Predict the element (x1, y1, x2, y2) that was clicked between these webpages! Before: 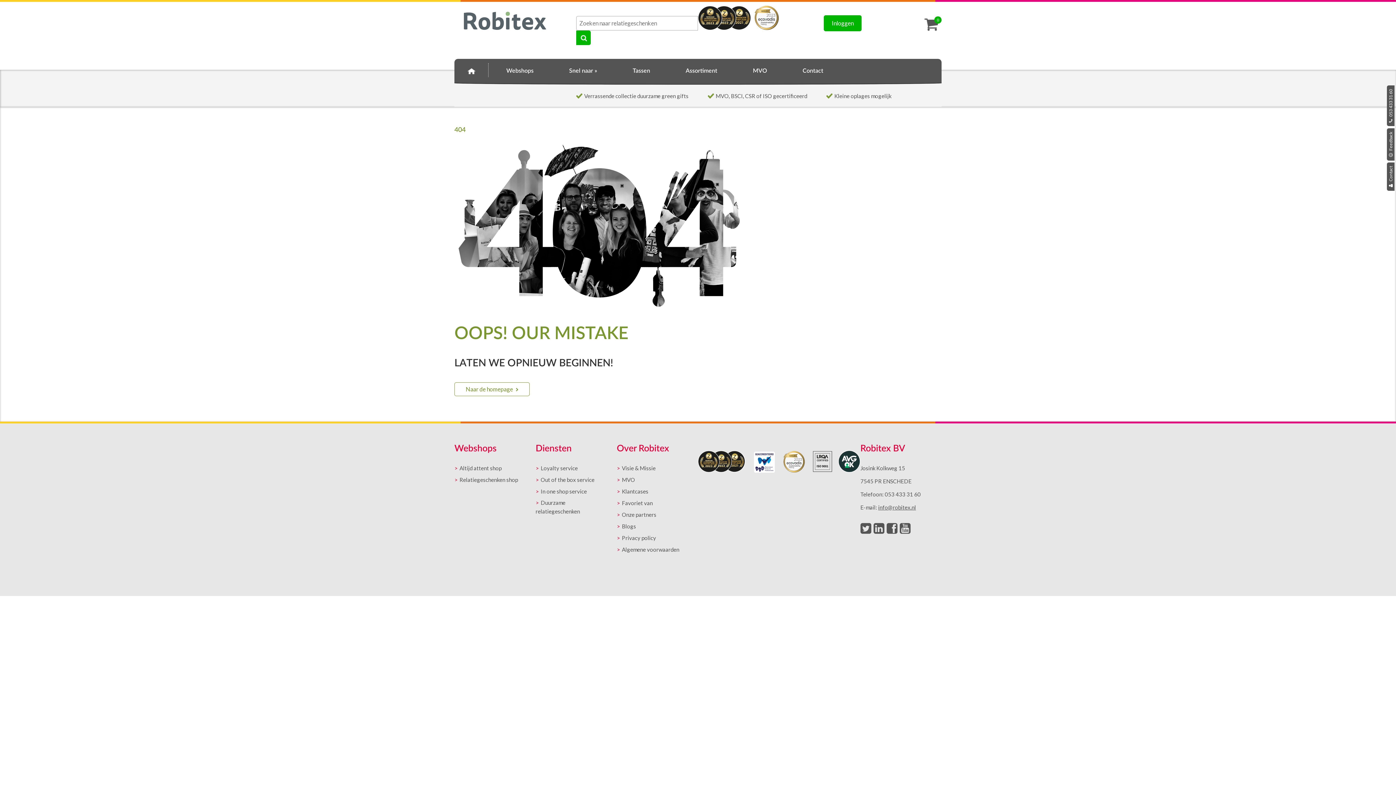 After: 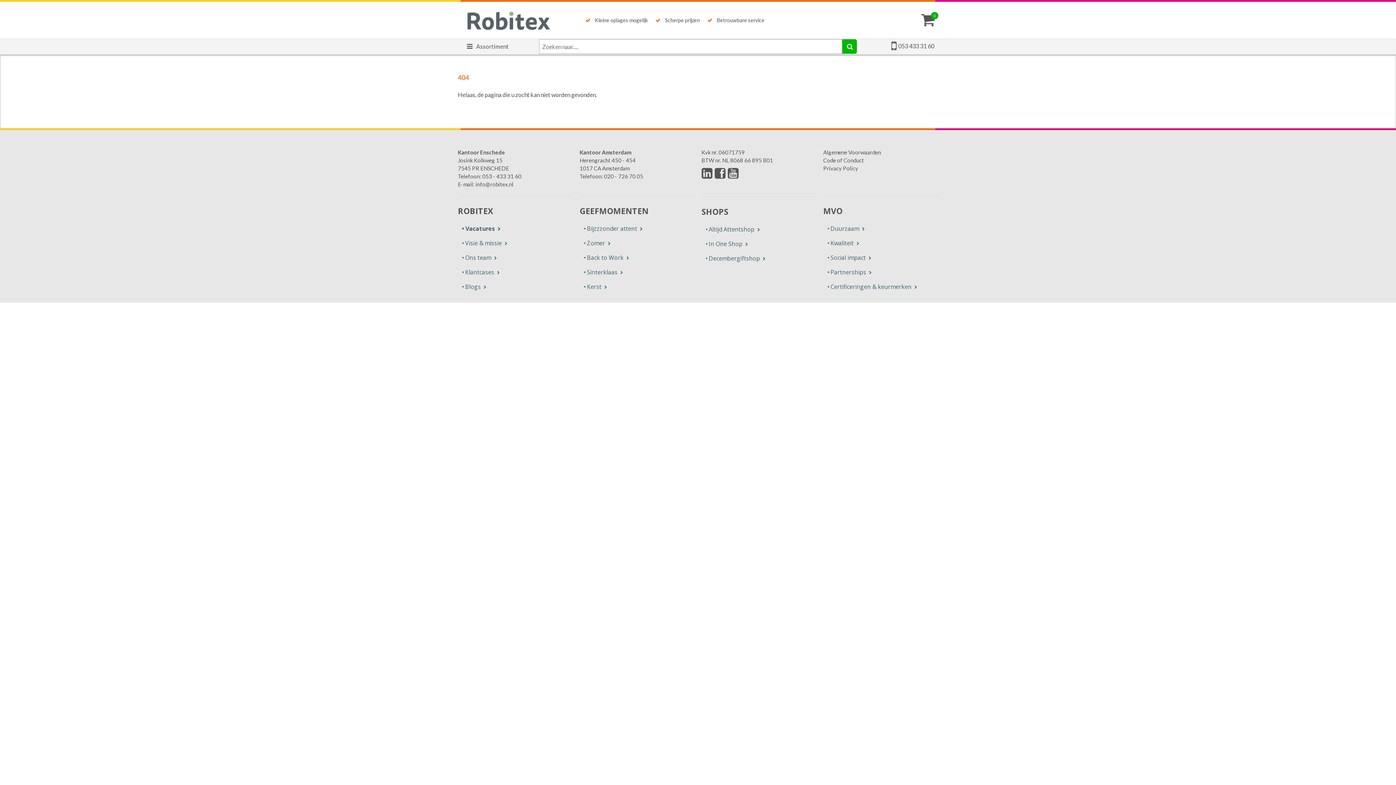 Action: bbox: (616, 498, 698, 507) label: Favoriet van